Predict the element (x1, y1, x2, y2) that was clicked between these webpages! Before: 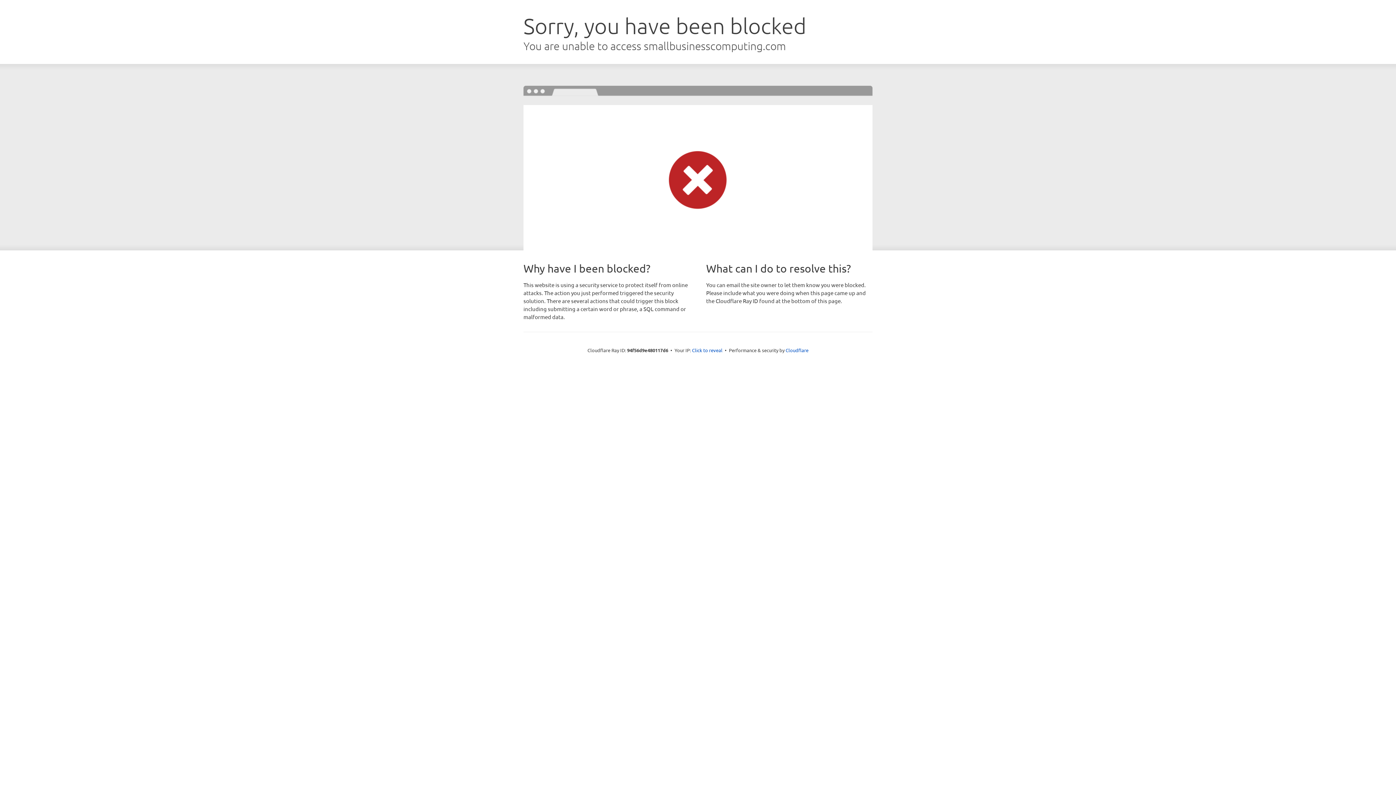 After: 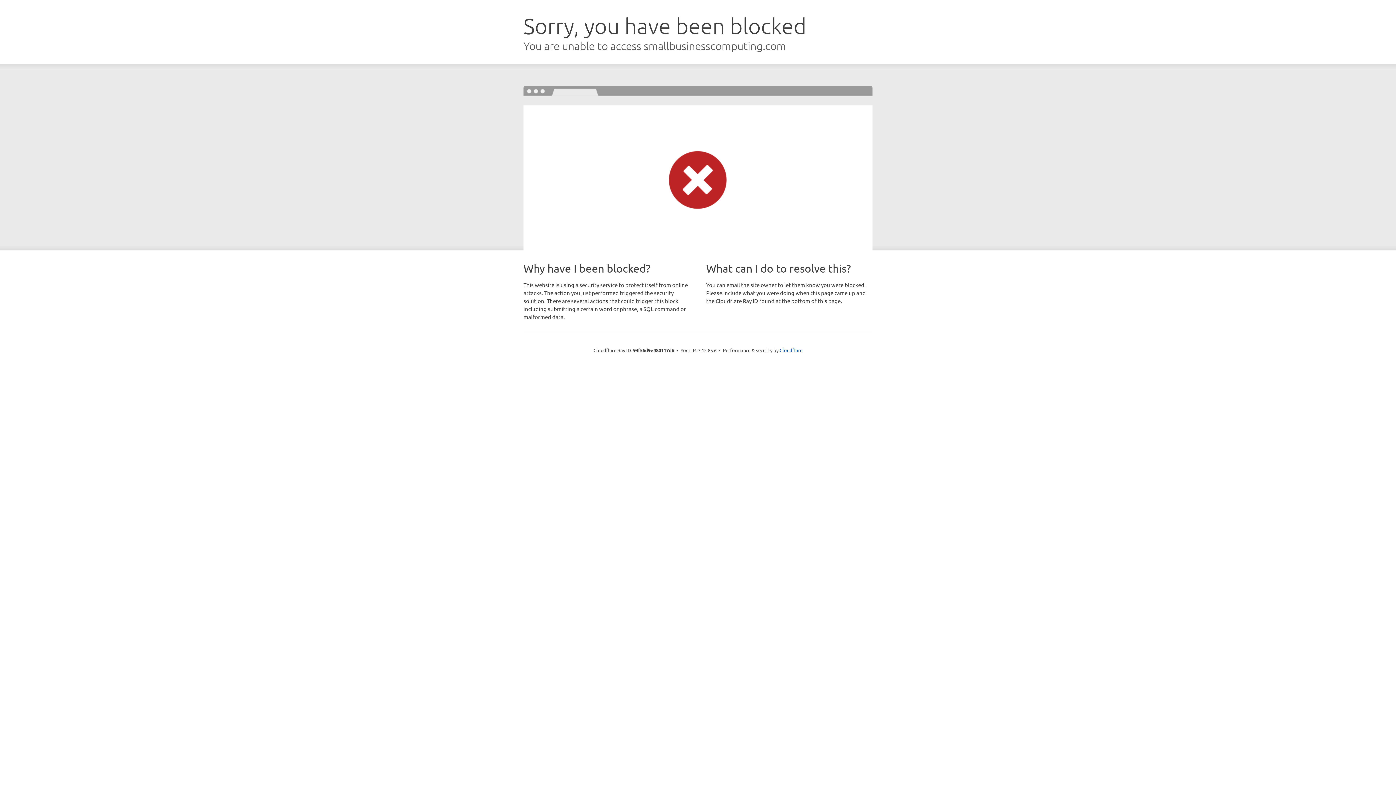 Action: bbox: (692, 346, 722, 353) label: Click to reveal